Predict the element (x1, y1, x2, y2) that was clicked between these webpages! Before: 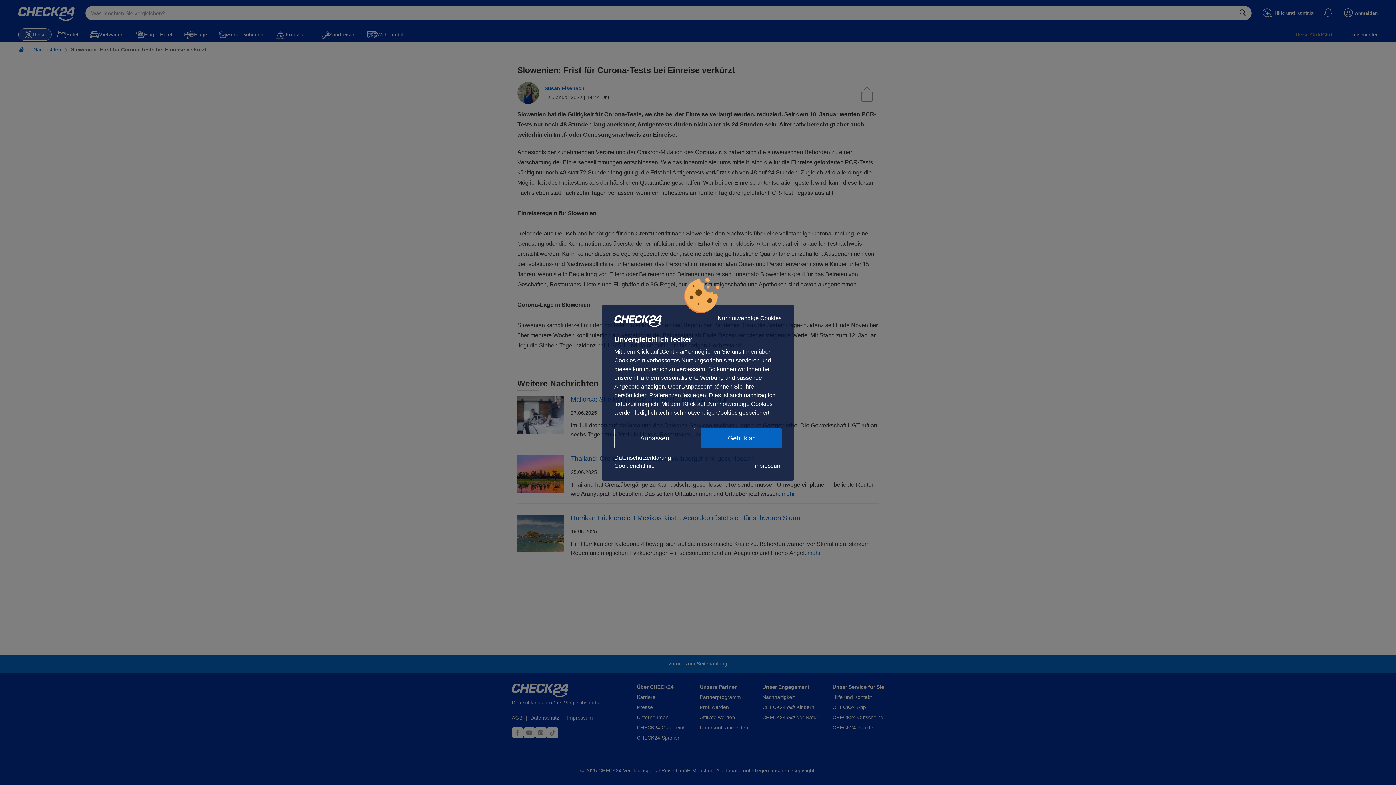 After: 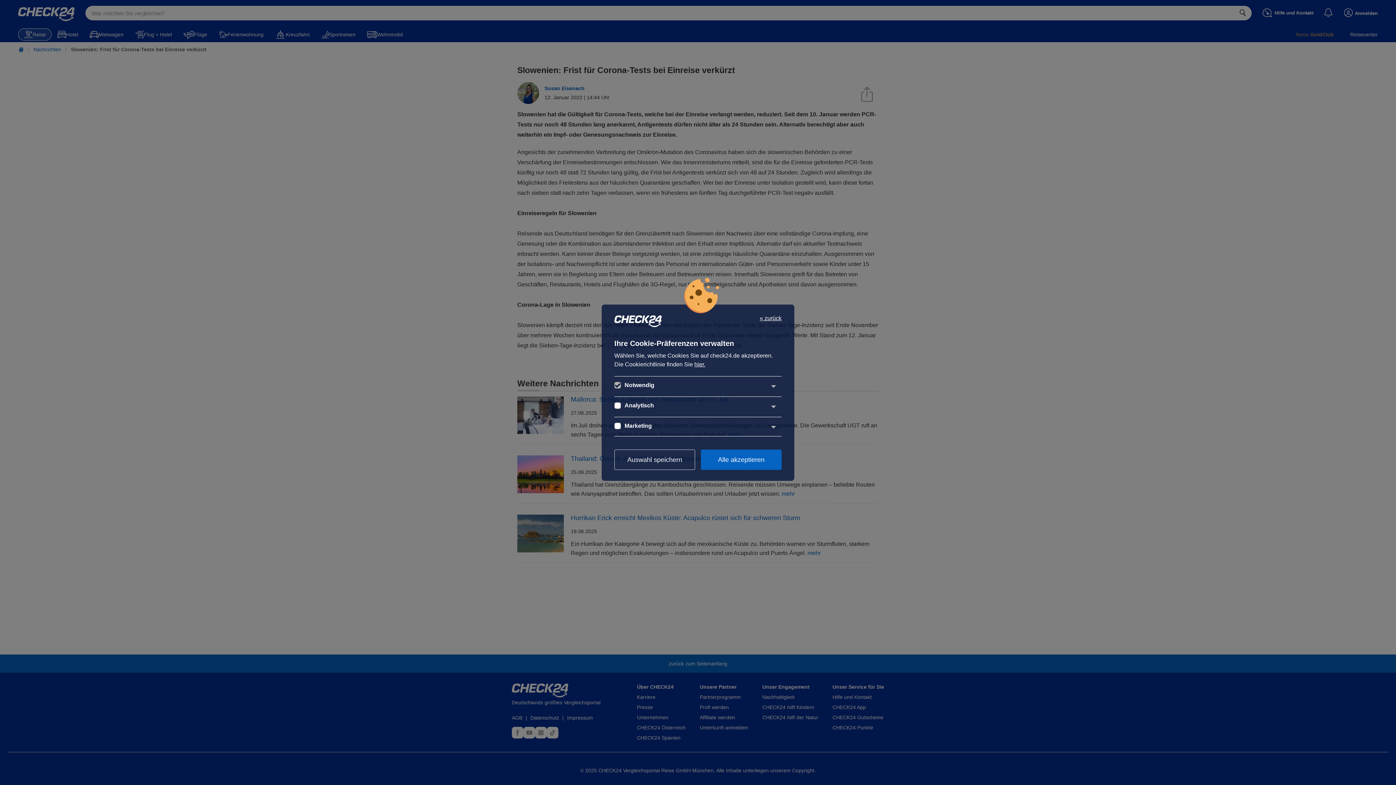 Action: label: Anpassen bbox: (614, 428, 695, 448)